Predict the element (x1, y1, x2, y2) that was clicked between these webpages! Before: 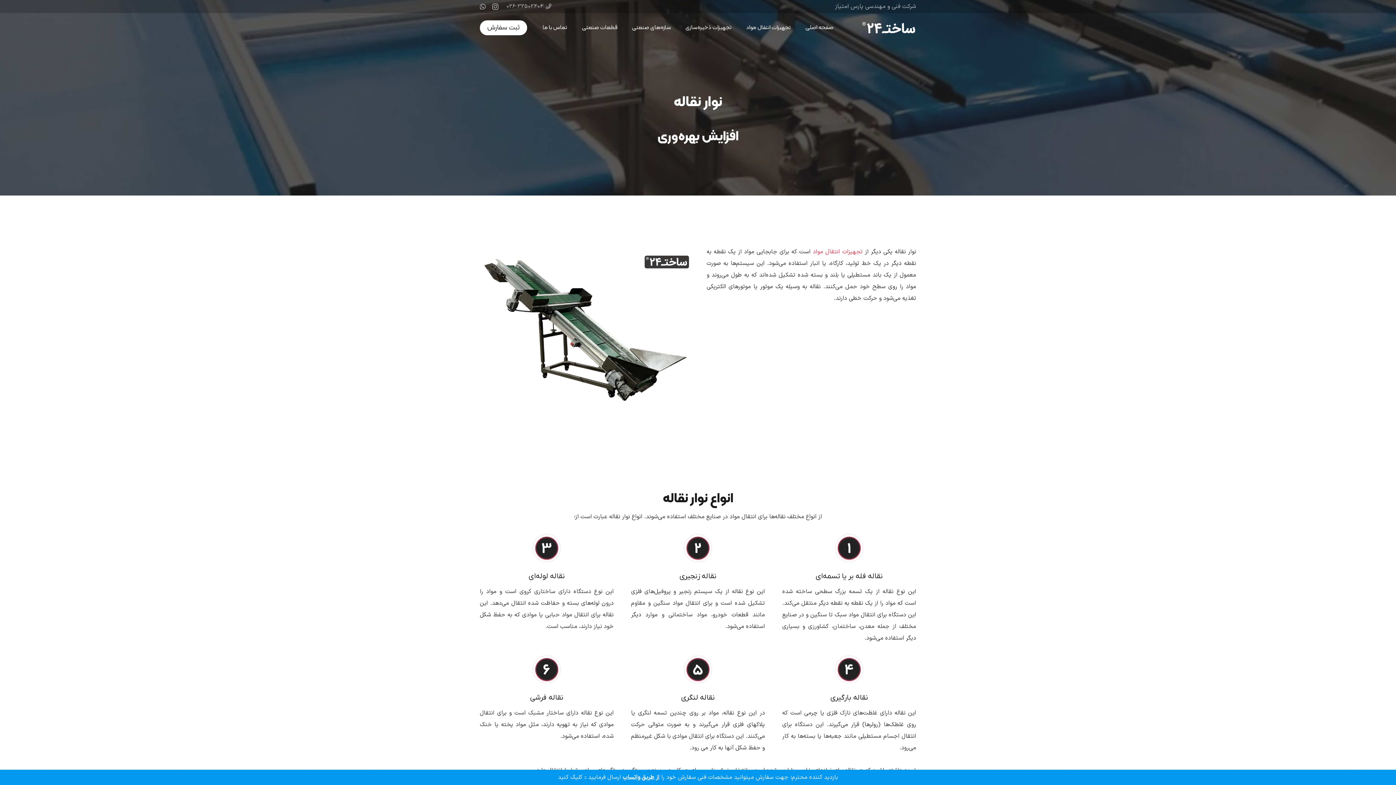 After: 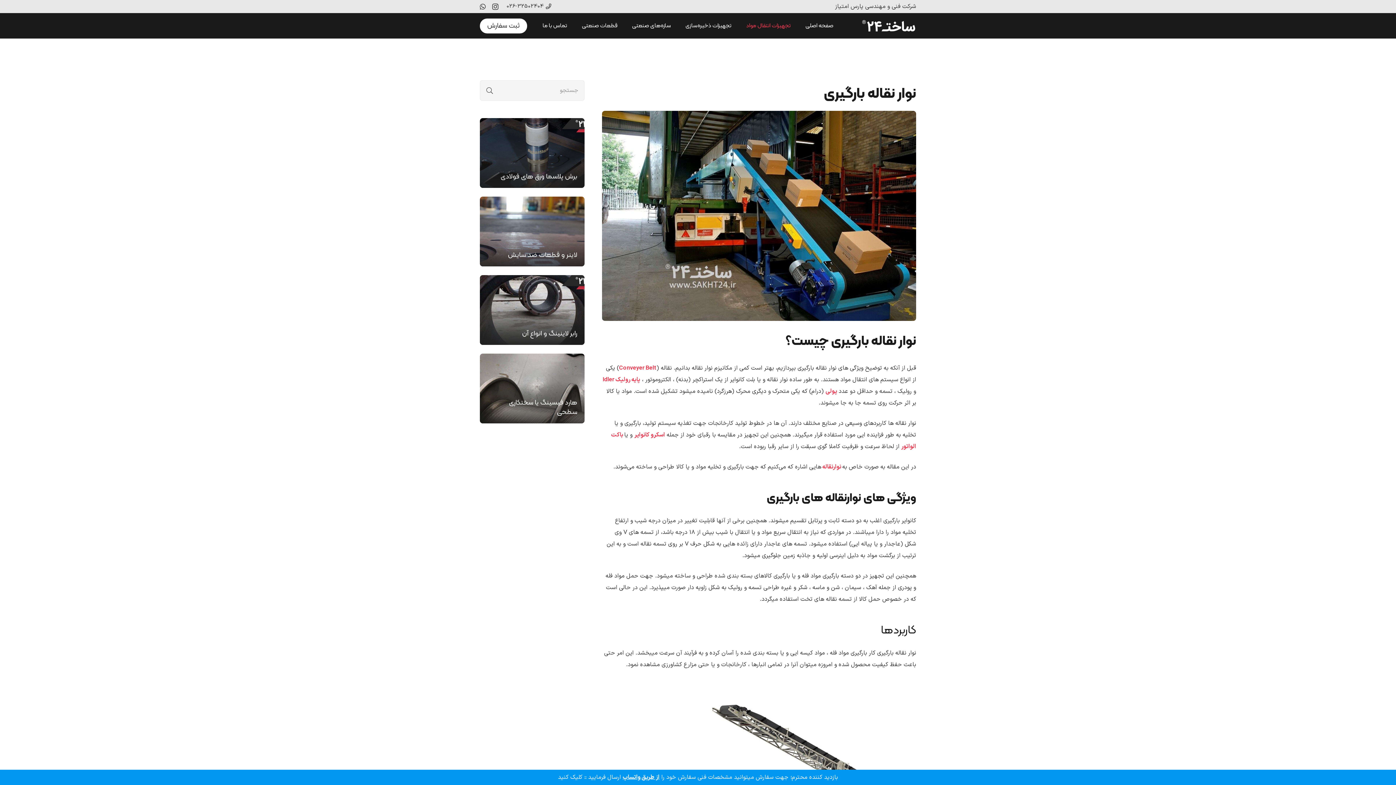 Action: label: نقاله بارگیری bbox: (782, 655, 916, 688)